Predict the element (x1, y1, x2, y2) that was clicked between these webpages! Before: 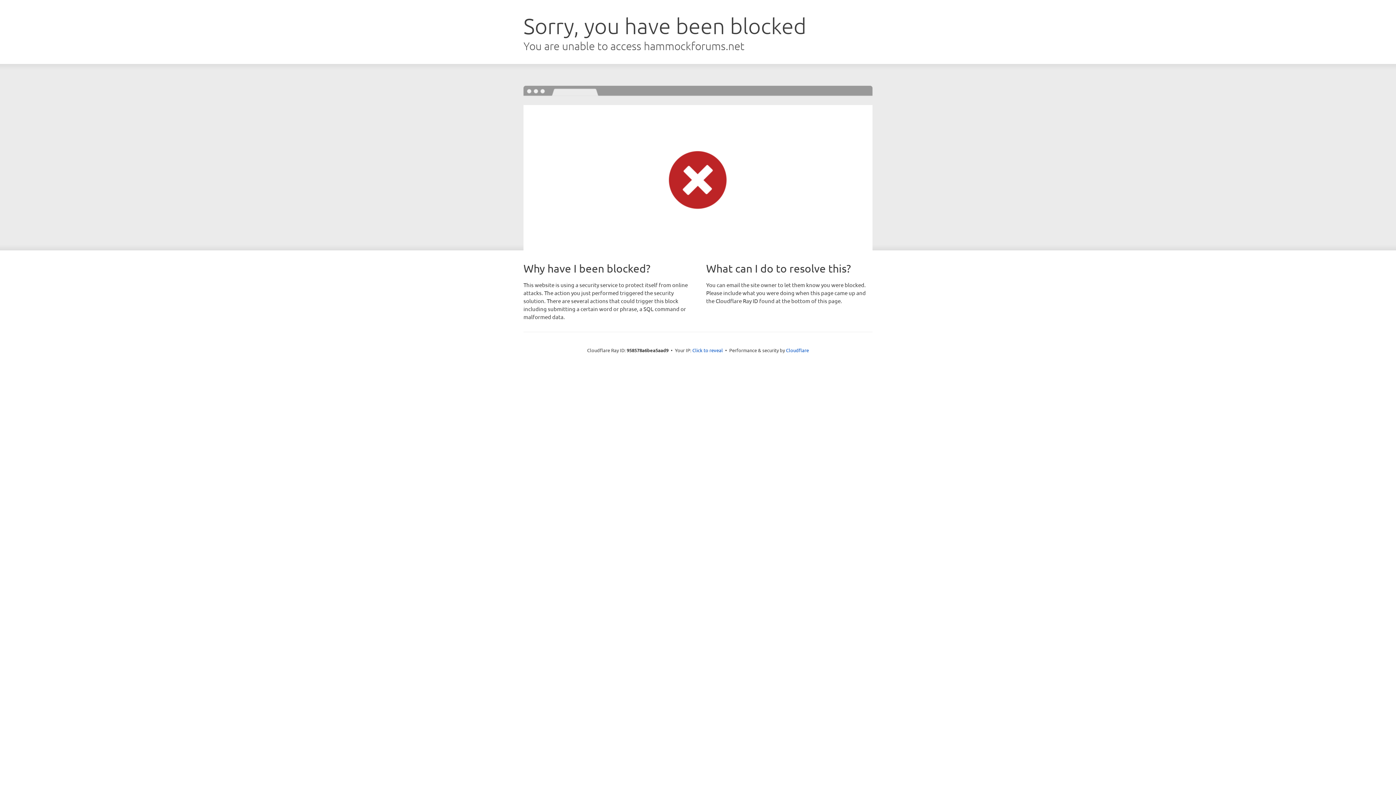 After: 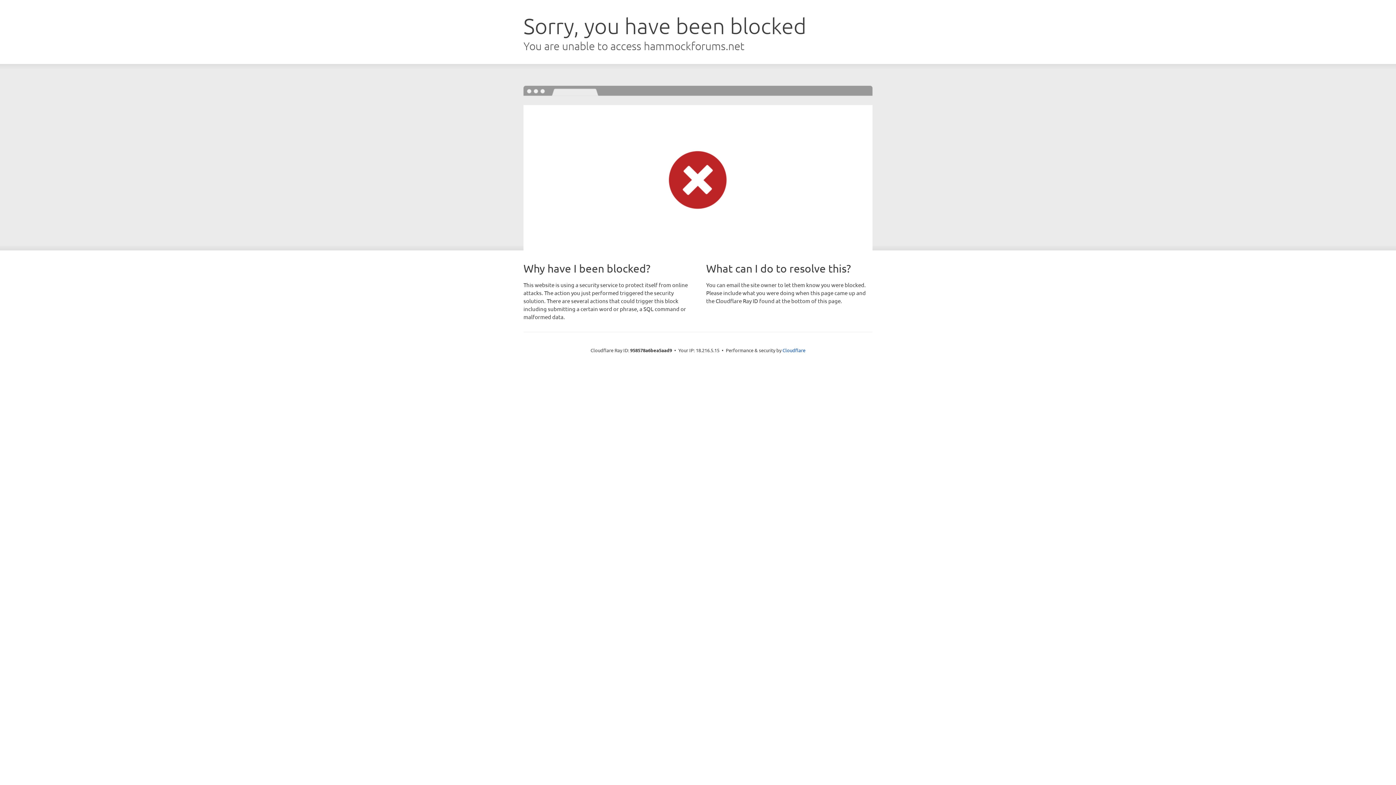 Action: label: Click to reveal bbox: (692, 346, 723, 353)